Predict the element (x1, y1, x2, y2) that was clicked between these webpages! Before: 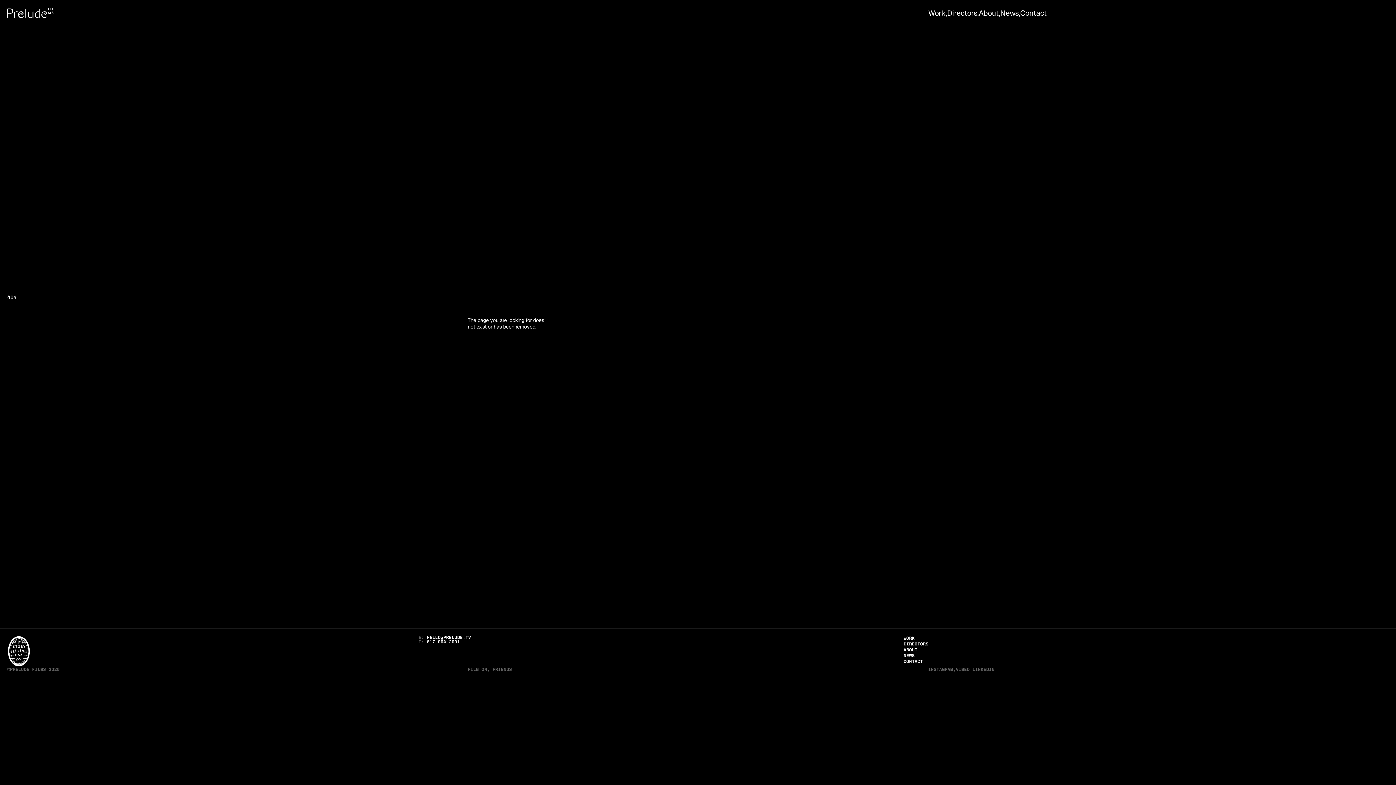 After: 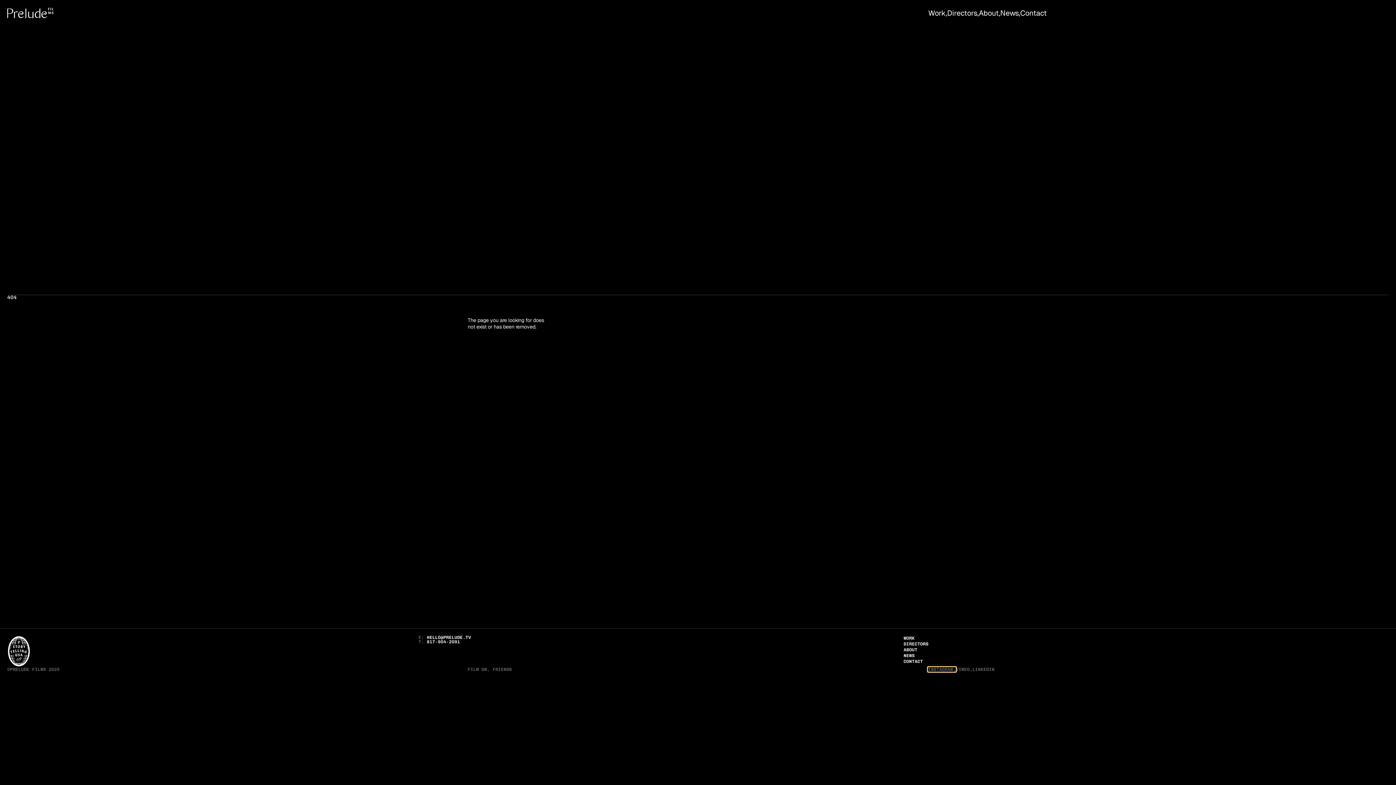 Action: label: INSTAGRAM, bbox: (928, 667, 956, 672)